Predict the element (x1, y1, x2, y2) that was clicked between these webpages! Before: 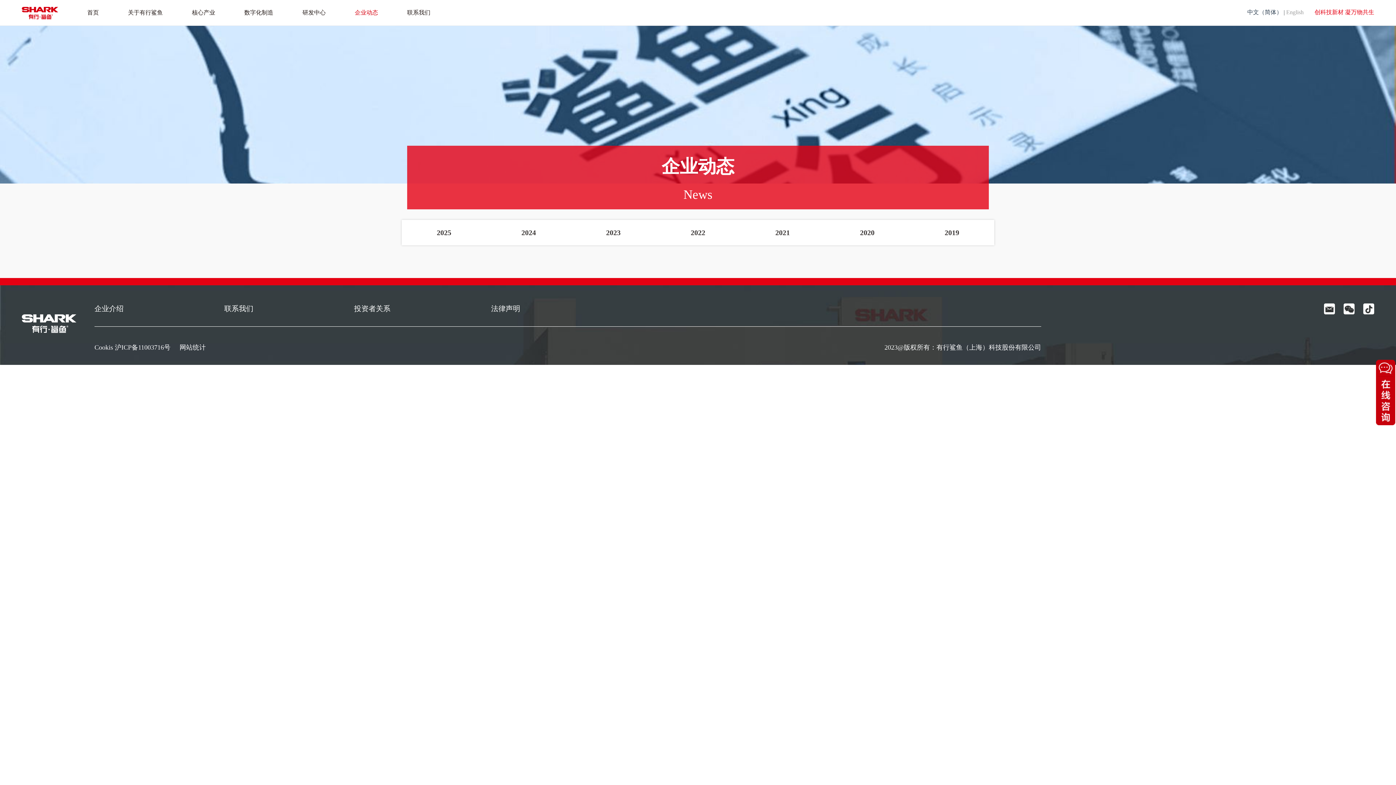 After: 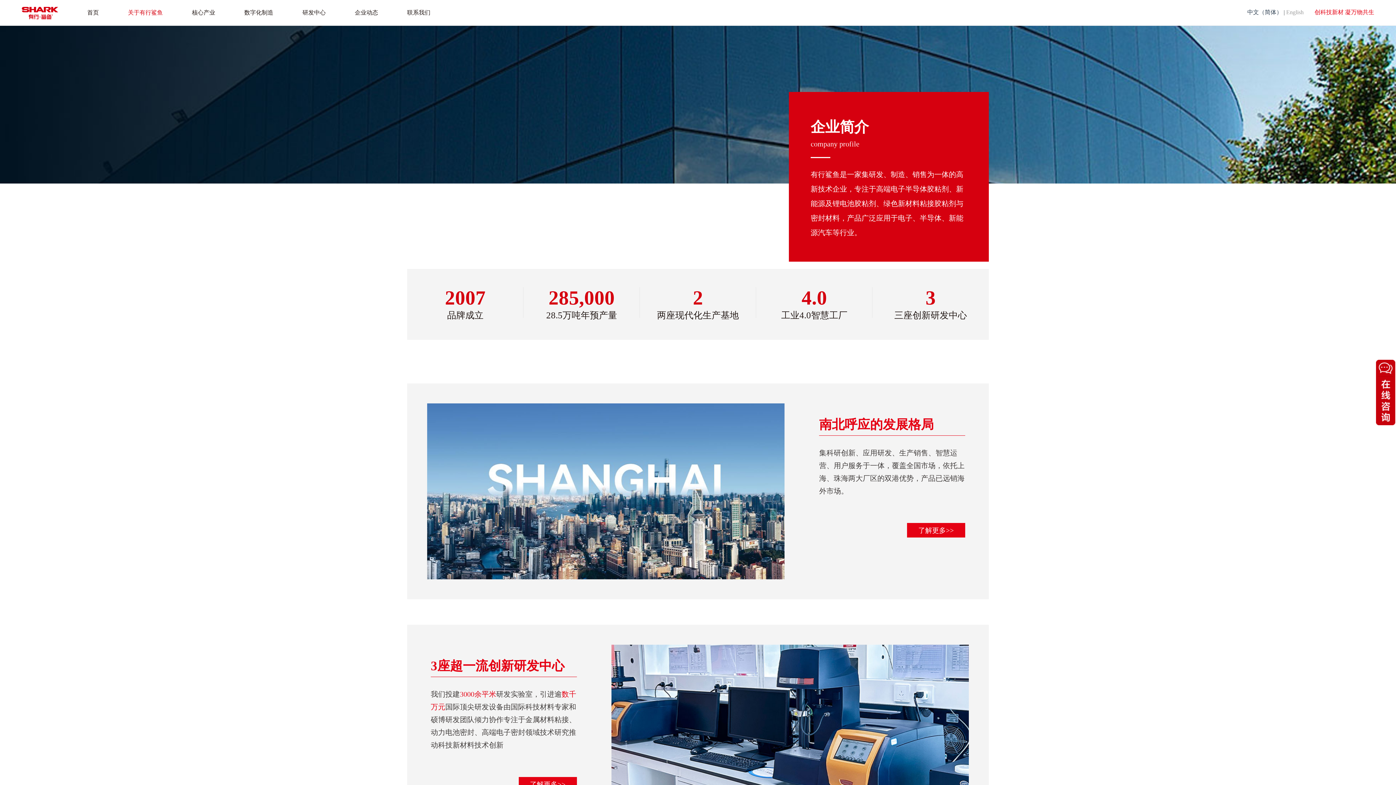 Action: label: 关于有行鲨鱼 bbox: (128, 0, 162, 25)